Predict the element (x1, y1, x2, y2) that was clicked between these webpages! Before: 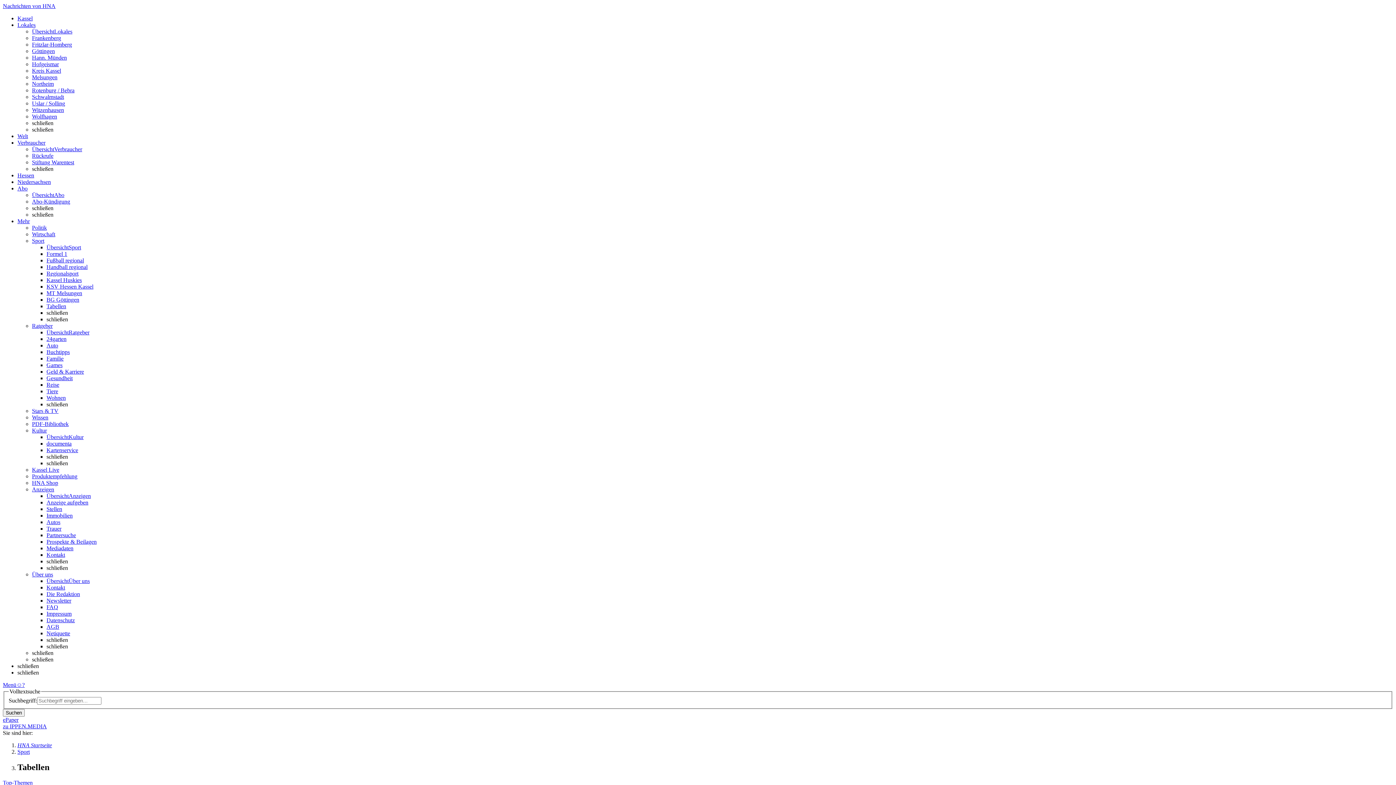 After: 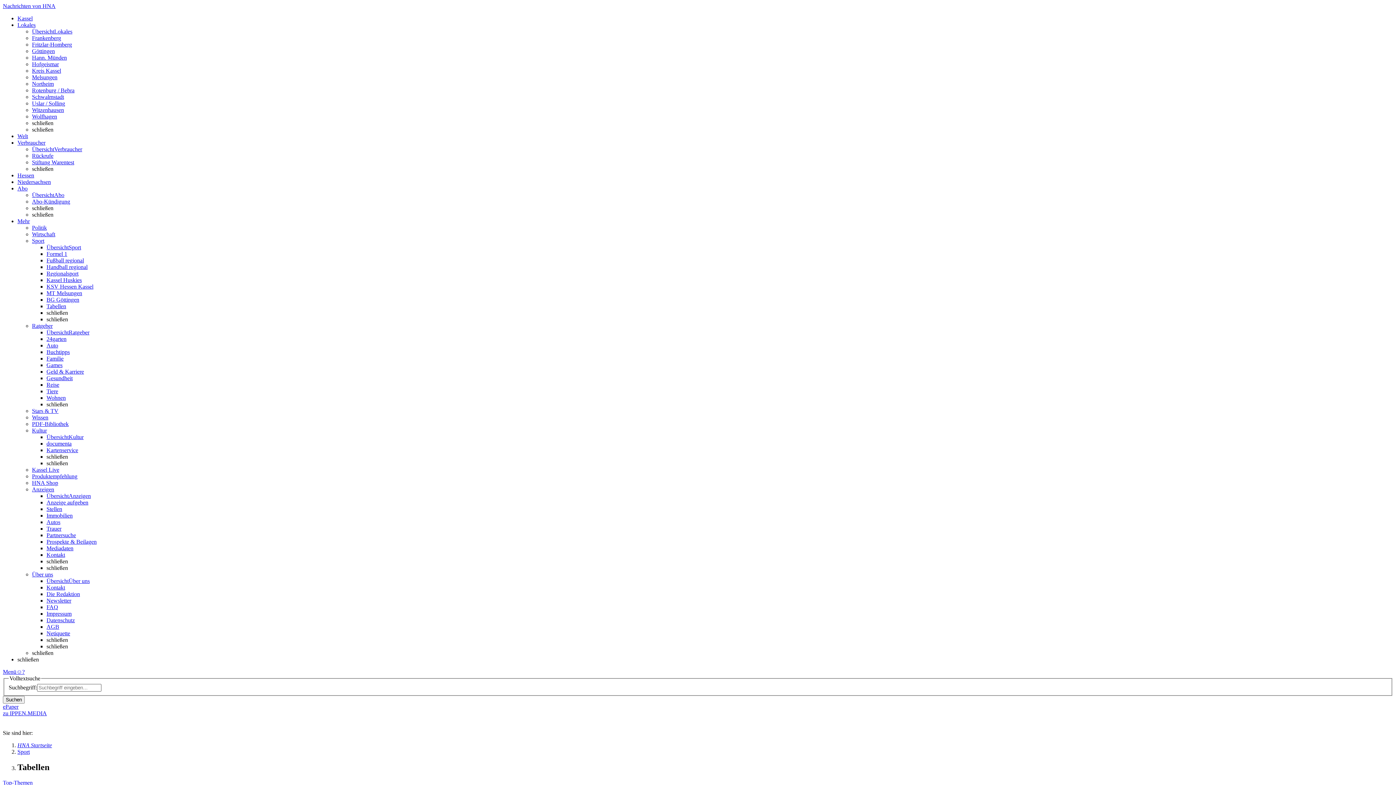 Action: bbox: (2, 682, 16, 688) label: Menü